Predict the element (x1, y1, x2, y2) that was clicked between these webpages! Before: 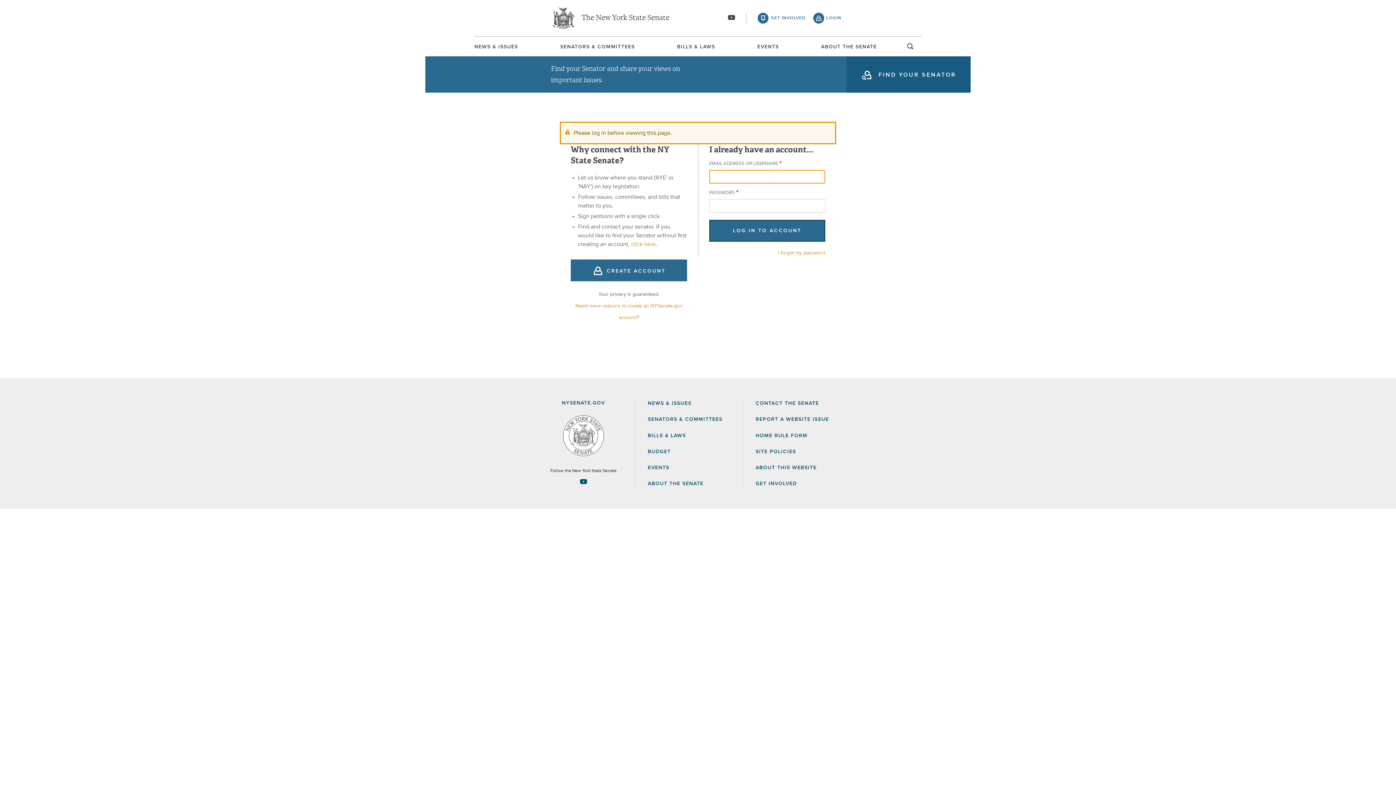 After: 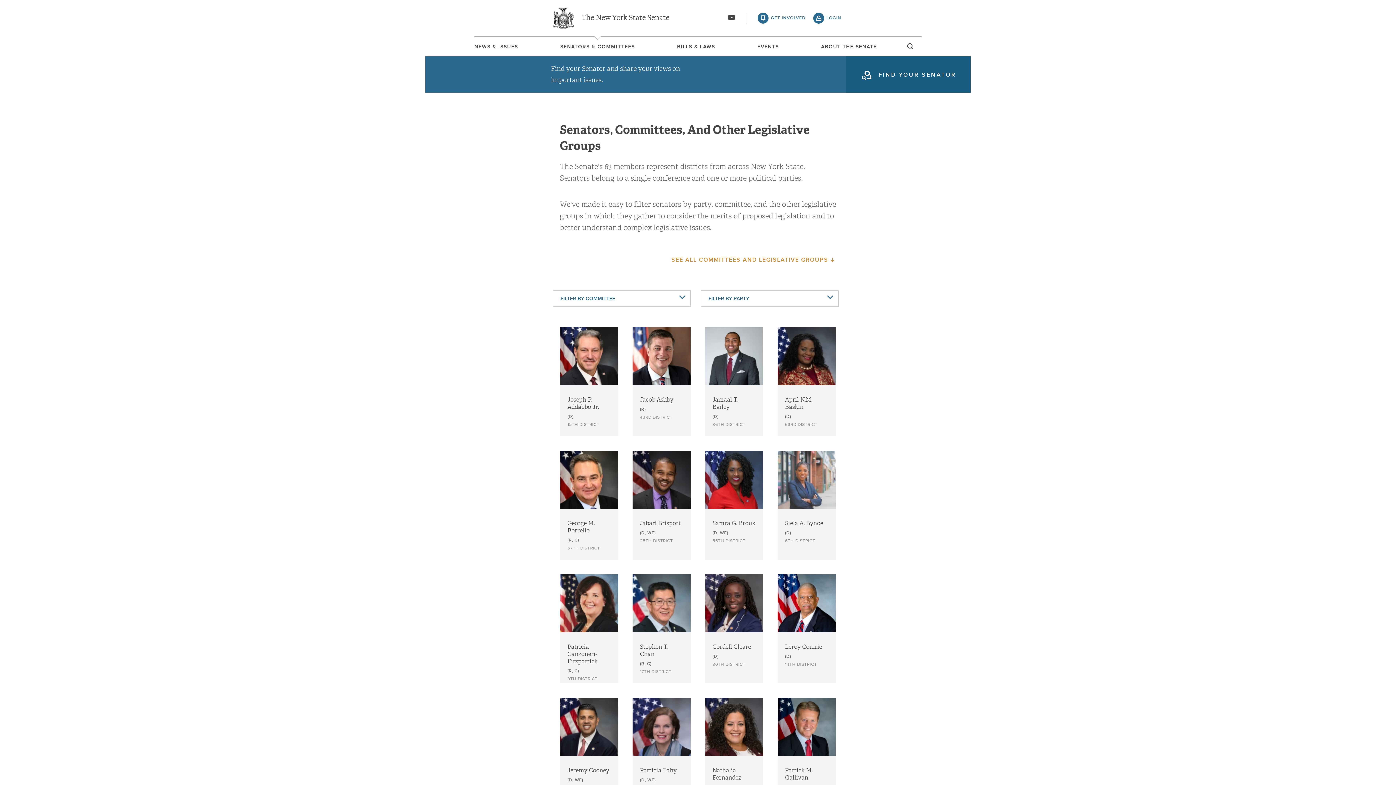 Action: bbox: (648, 417, 722, 422) label: SENATORS & COMMITTEES